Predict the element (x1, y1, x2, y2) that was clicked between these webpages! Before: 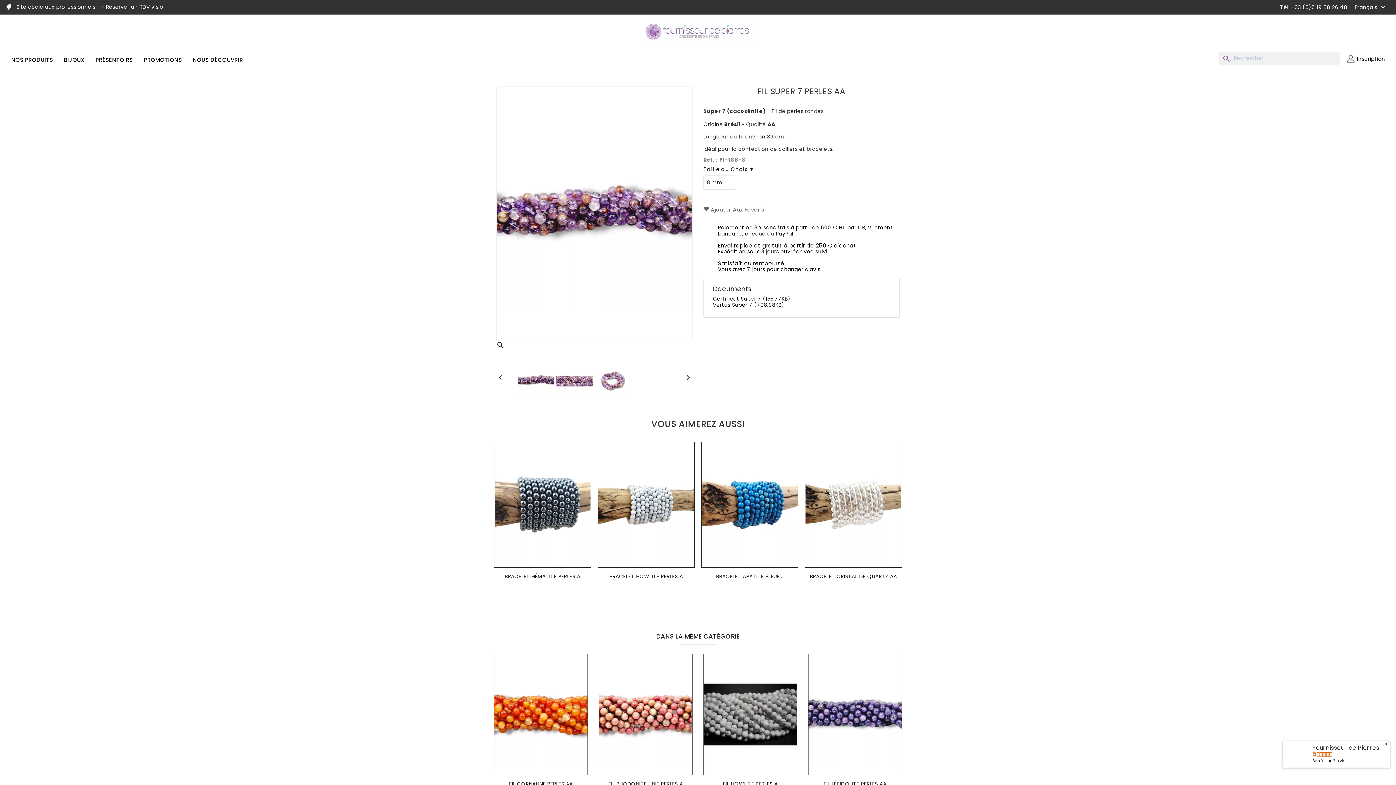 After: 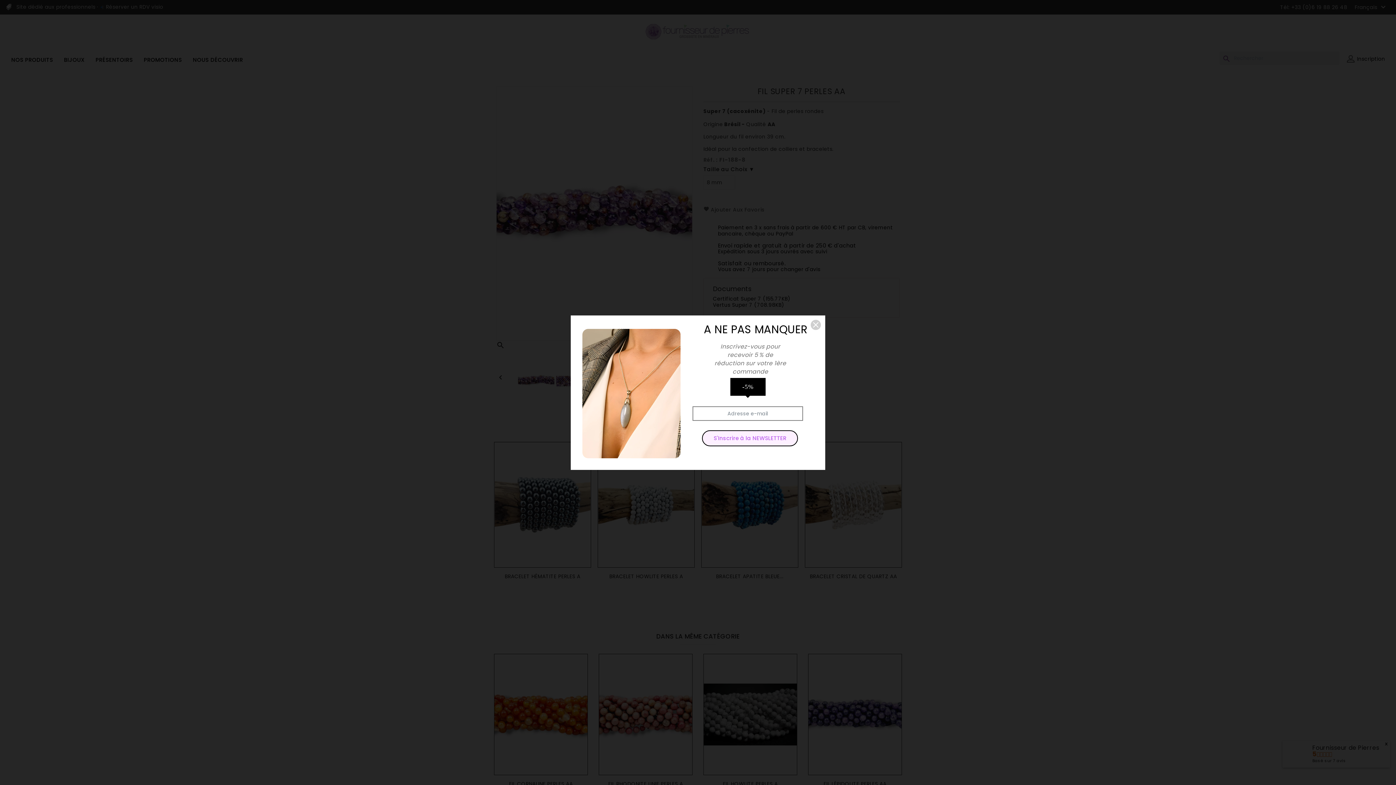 Action: bbox: (574, 665, 585, 676)